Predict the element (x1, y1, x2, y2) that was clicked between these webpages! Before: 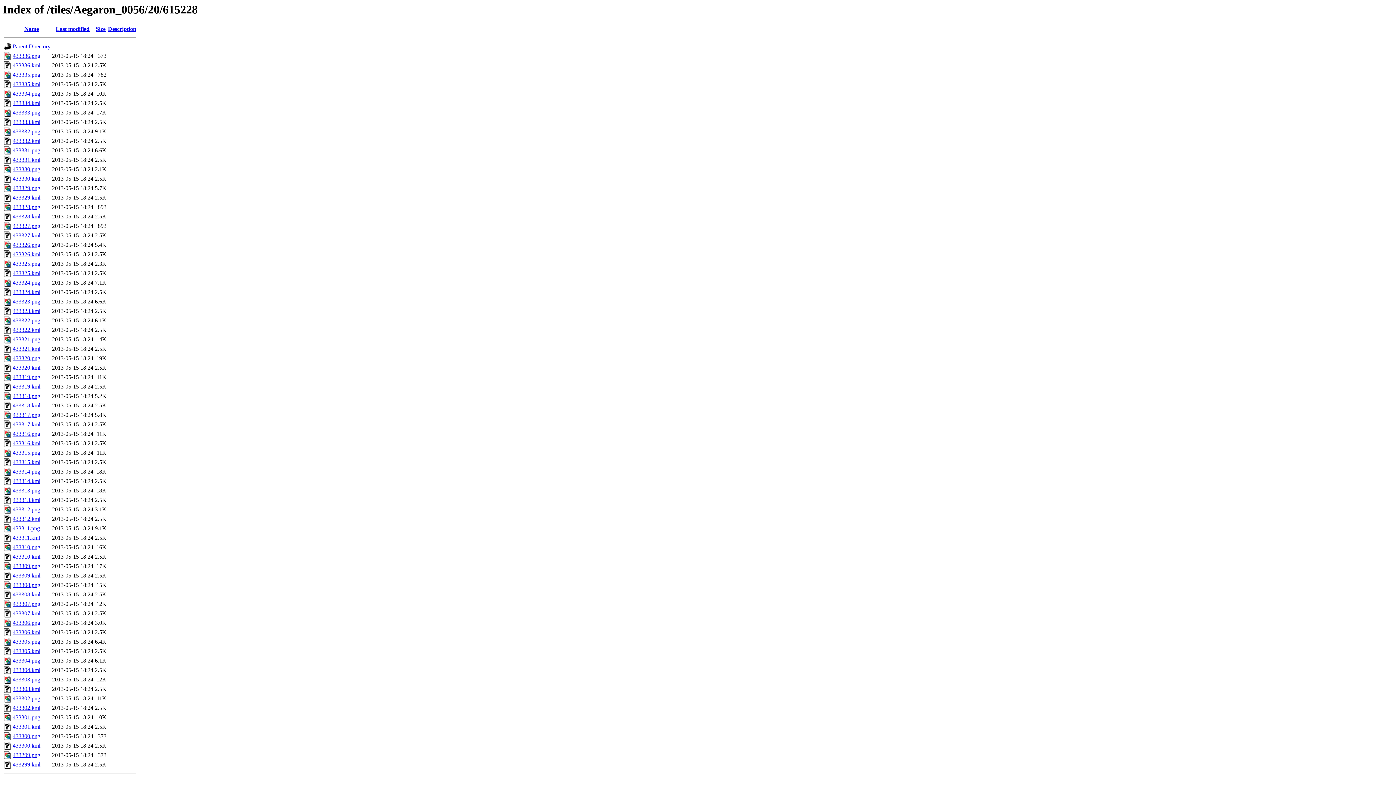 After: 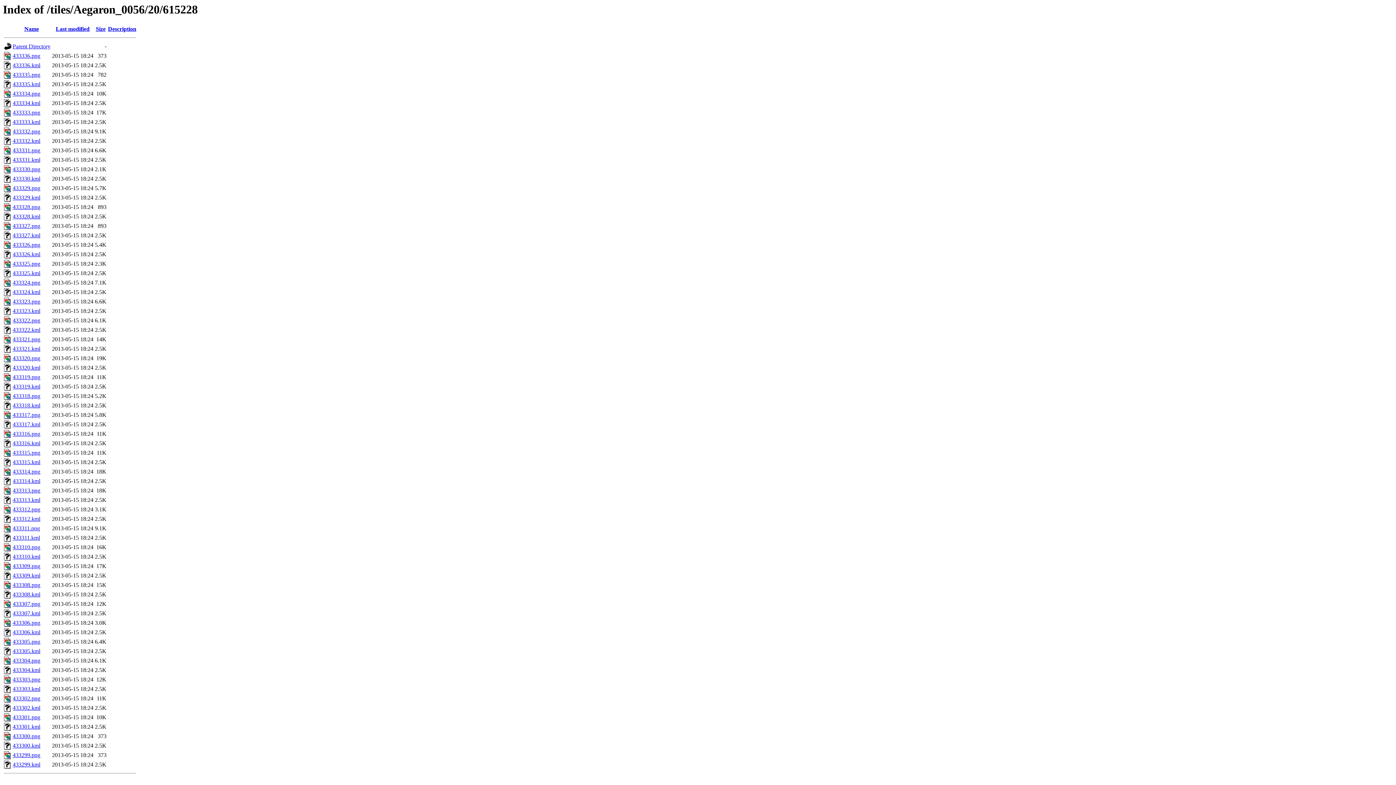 Action: bbox: (12, 175, 40, 181) label: 433330.kml